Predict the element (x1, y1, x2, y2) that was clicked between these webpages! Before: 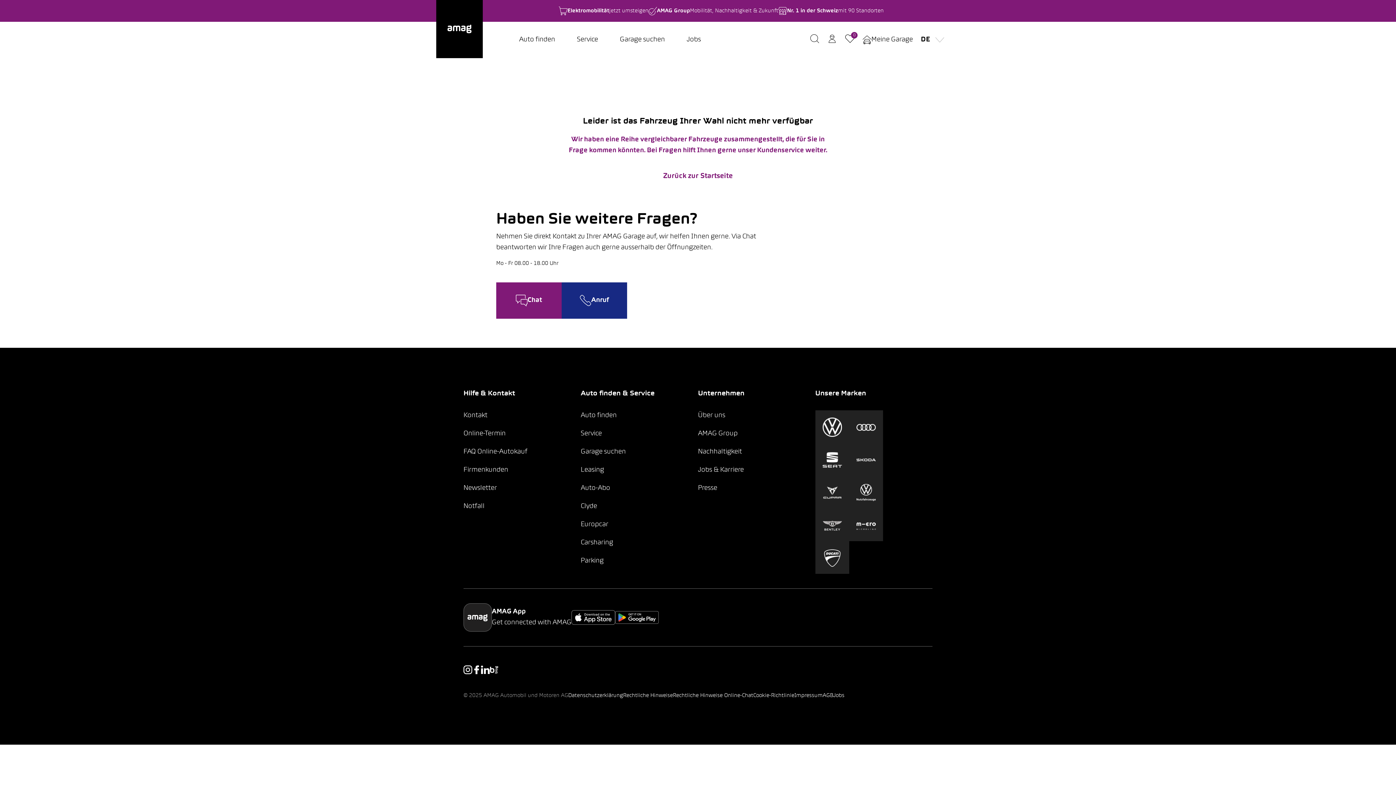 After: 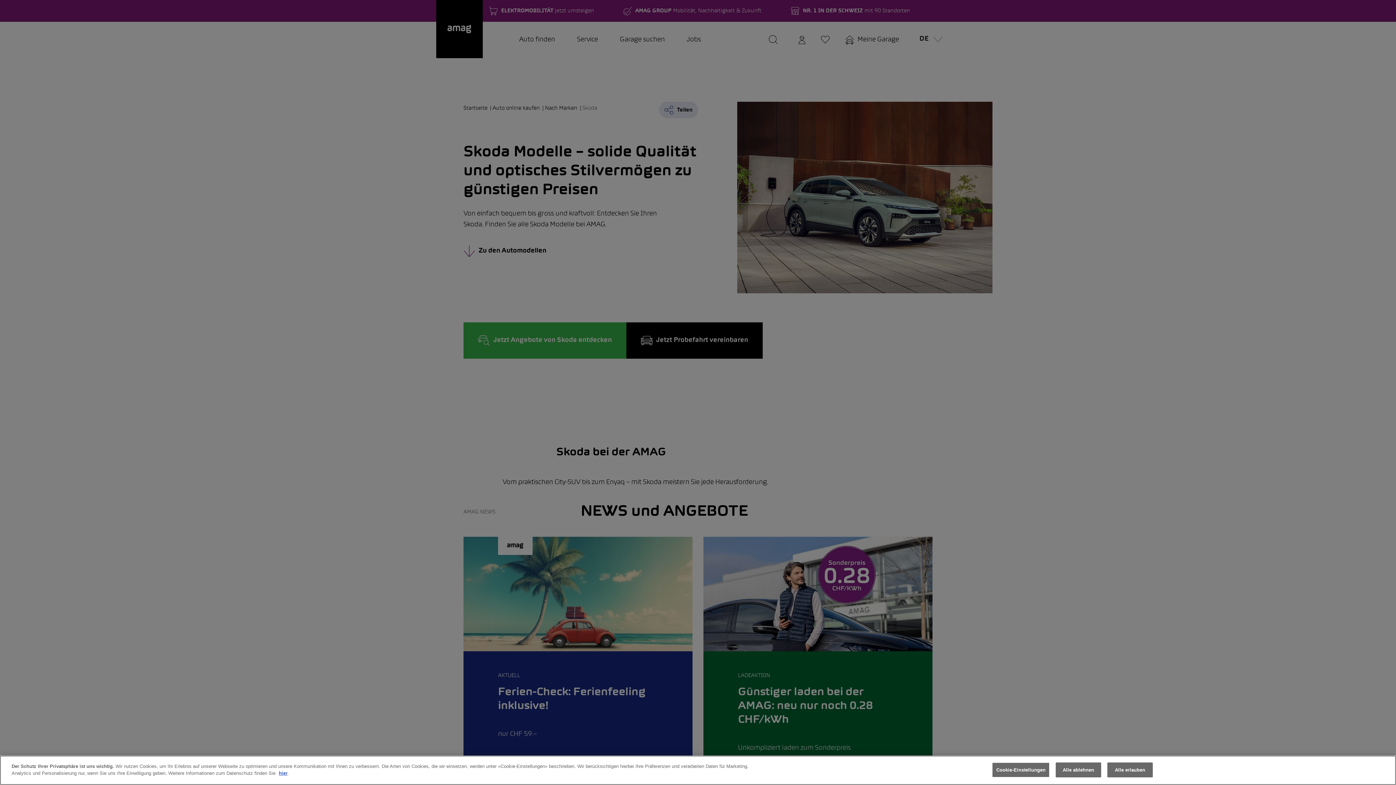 Action: bbox: (849, 443, 883, 477)